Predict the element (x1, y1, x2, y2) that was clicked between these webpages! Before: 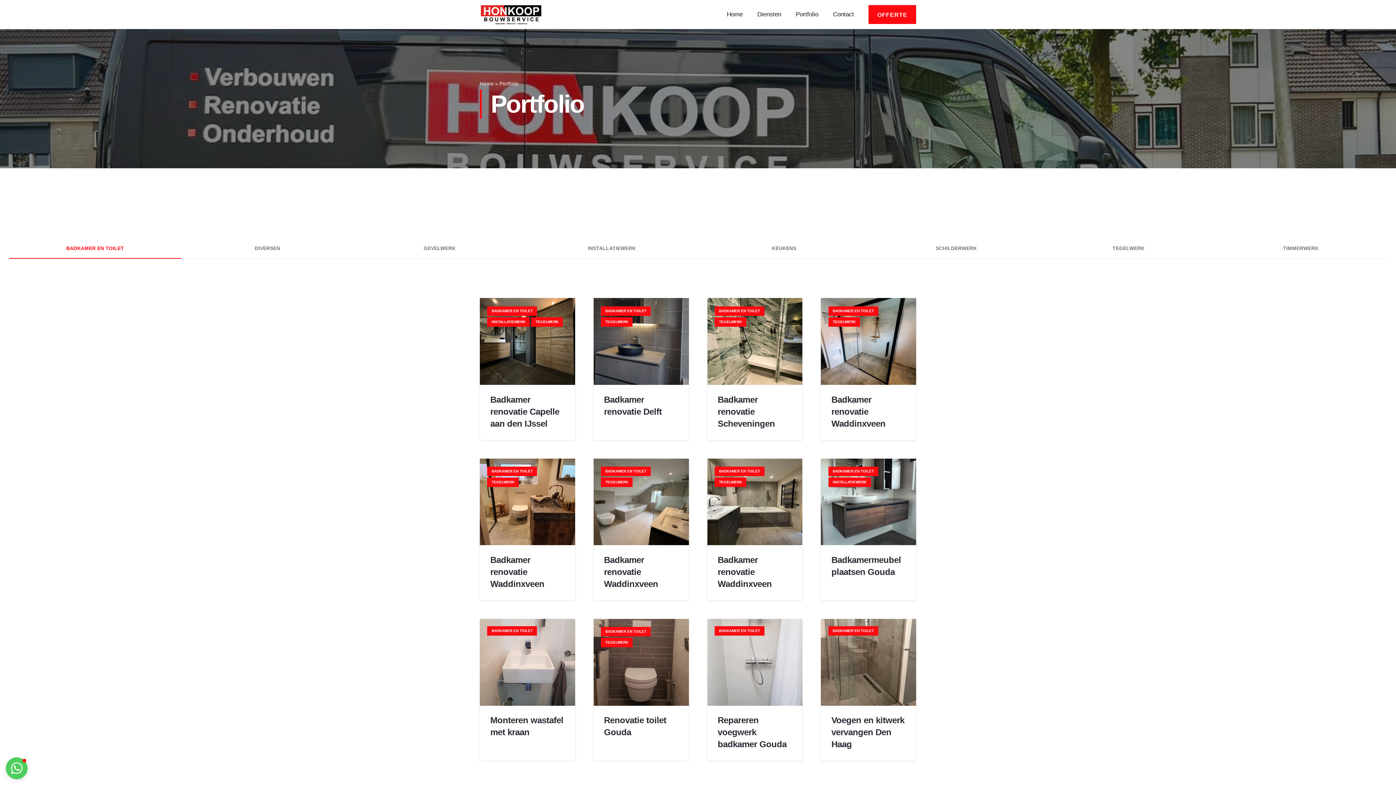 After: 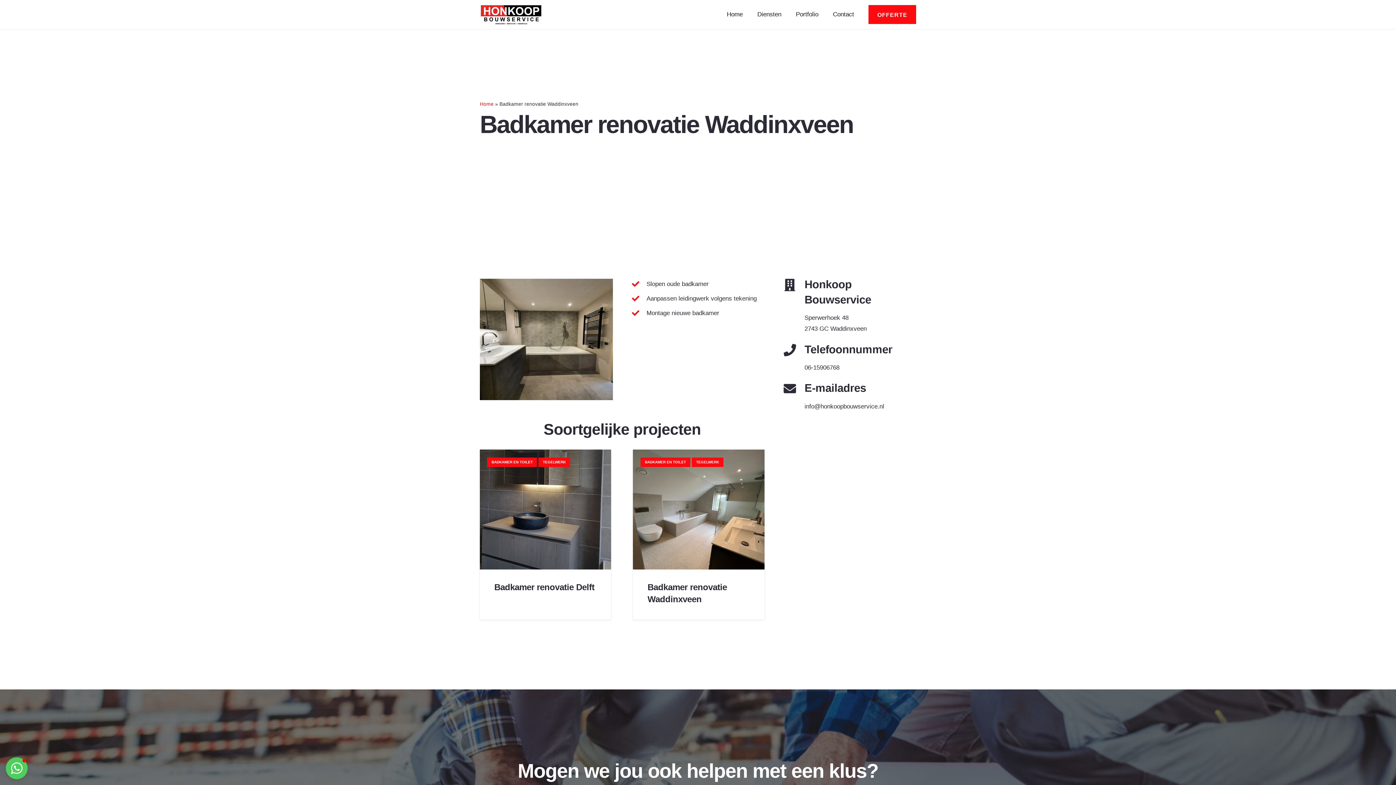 Action: bbox: (717, 555, 772, 589) label: Badkamer renovatie Waddinxveen